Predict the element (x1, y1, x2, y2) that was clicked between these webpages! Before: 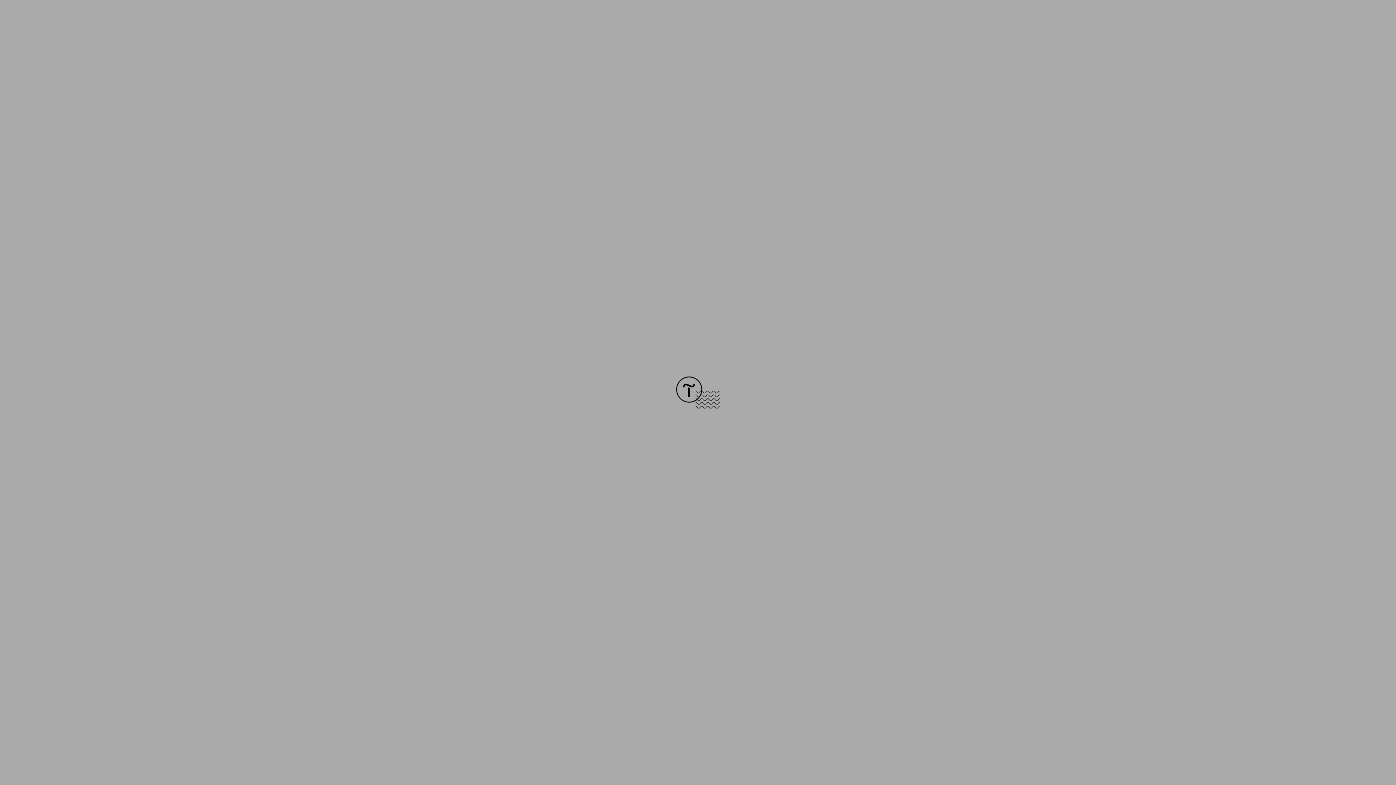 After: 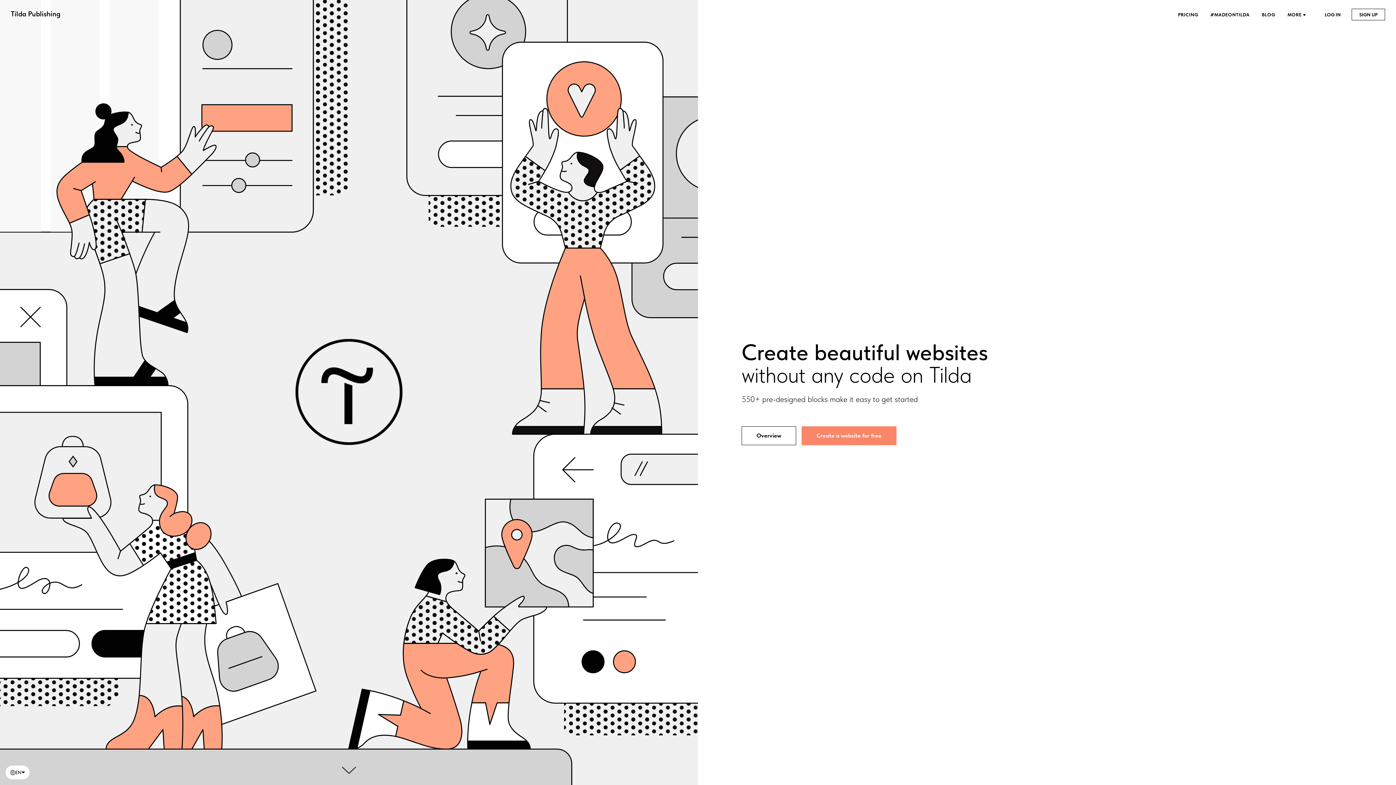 Action: bbox: (676, 403, 720, 409)